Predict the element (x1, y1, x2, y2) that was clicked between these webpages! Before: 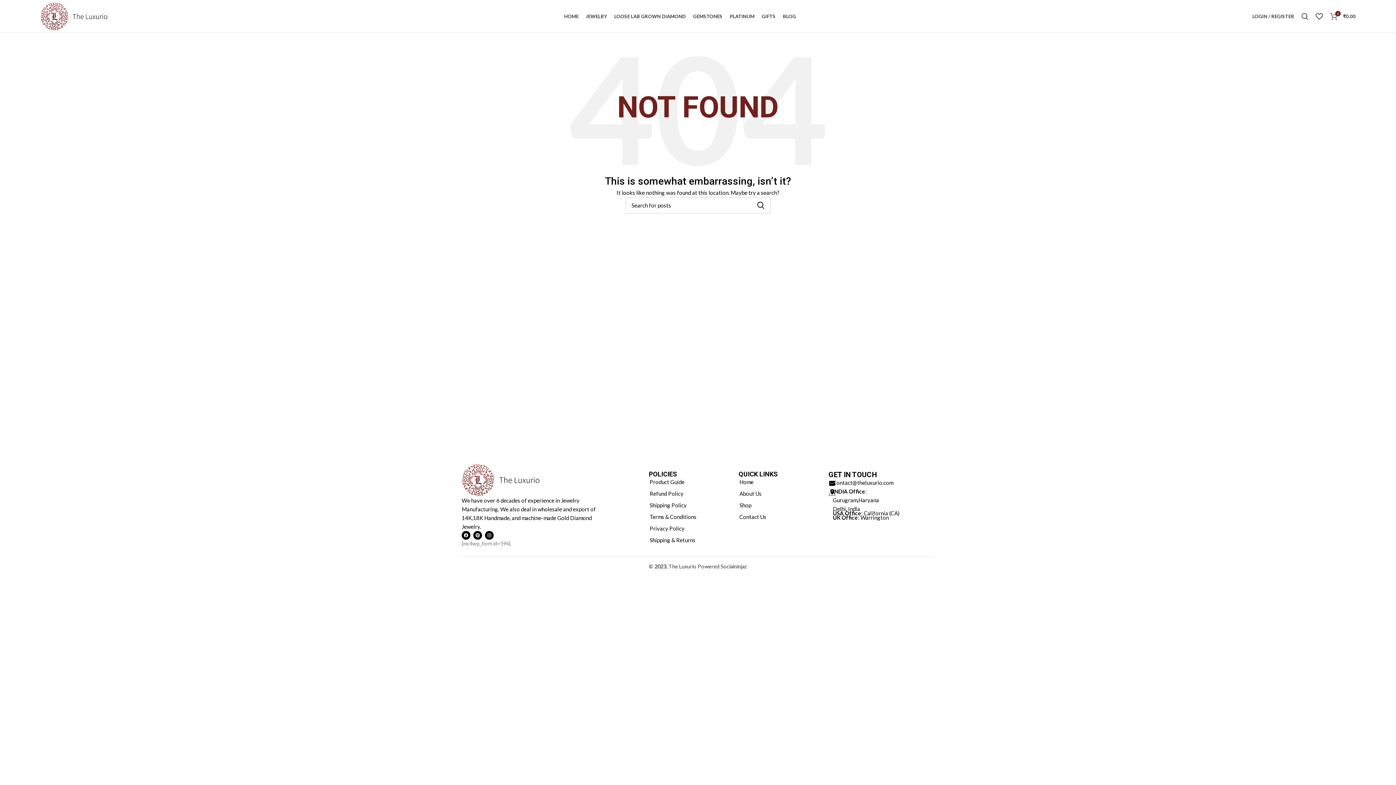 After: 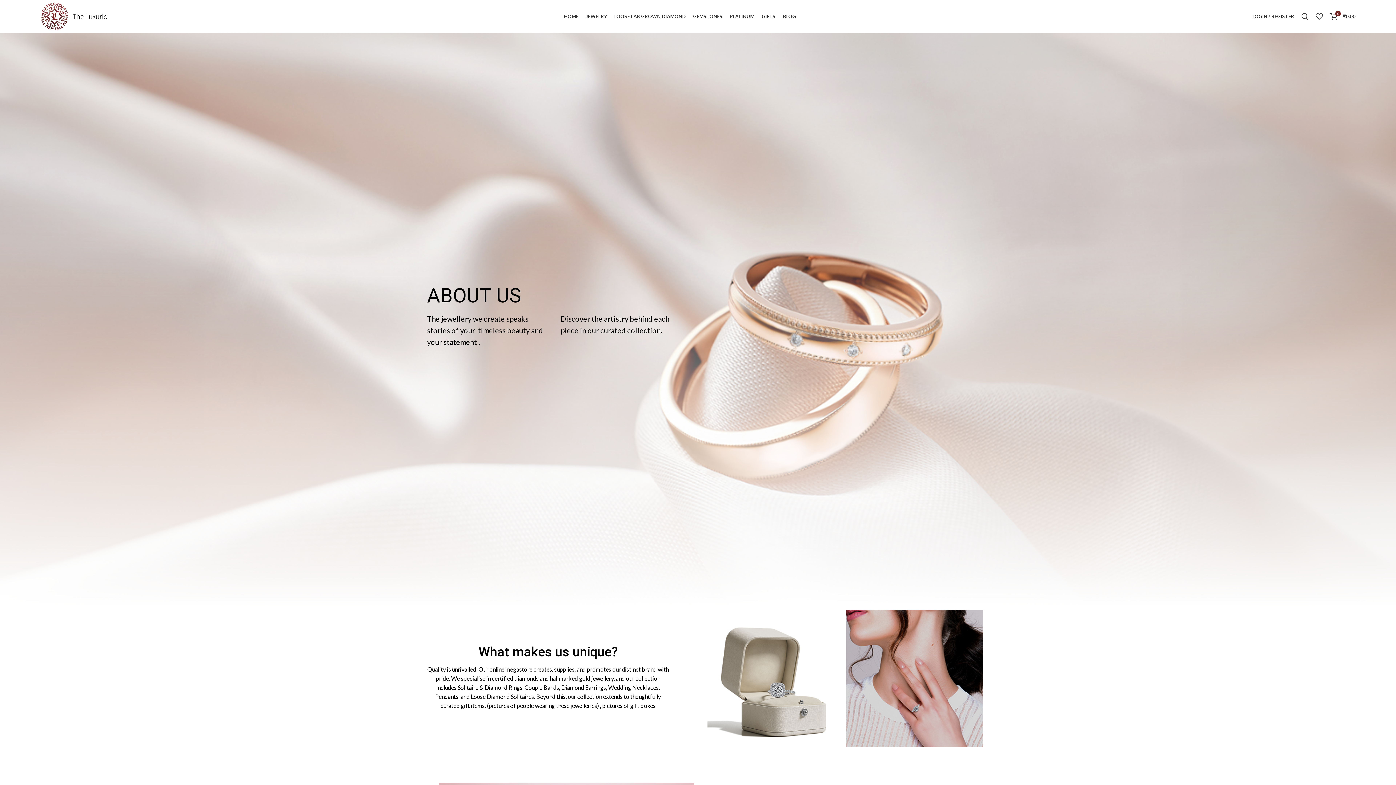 Action: label: About Us bbox: (739, 489, 821, 498)